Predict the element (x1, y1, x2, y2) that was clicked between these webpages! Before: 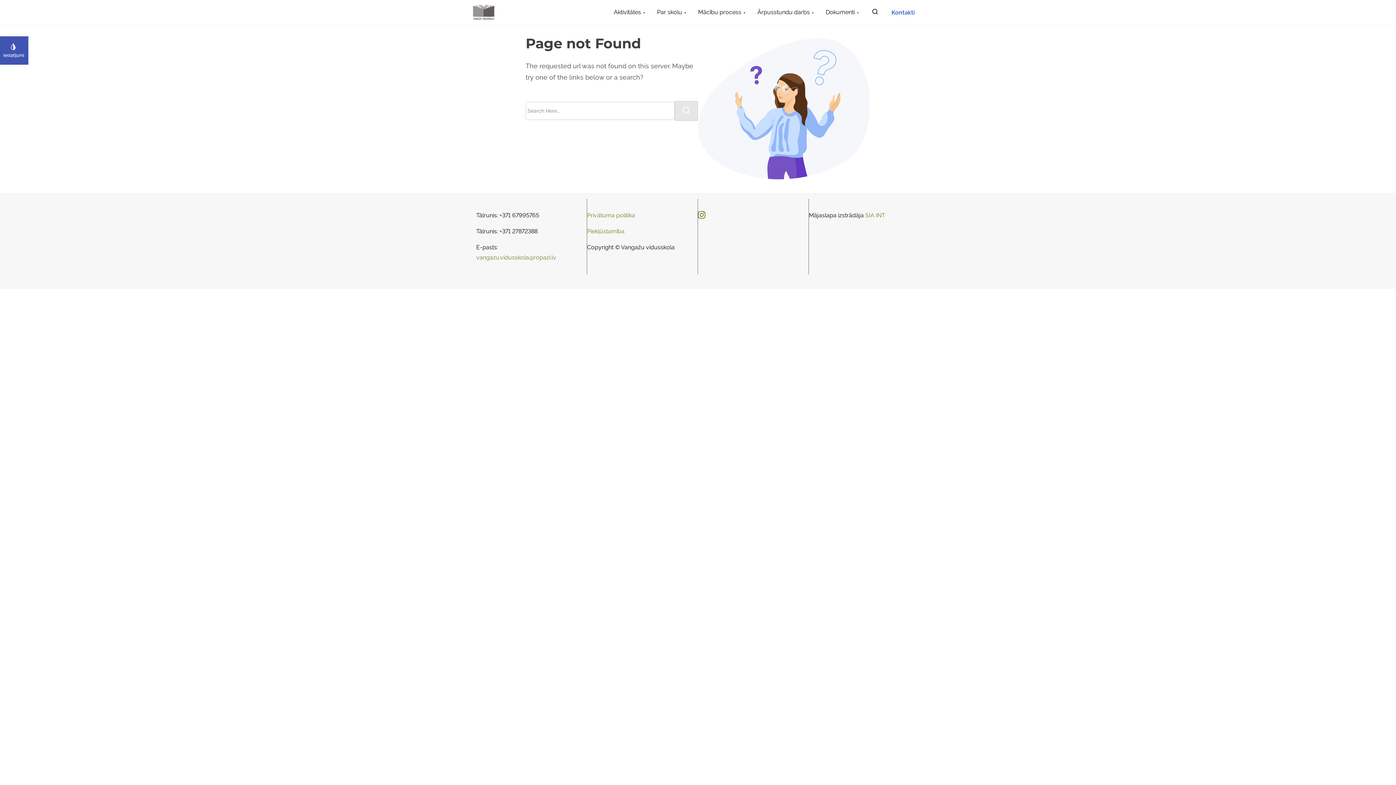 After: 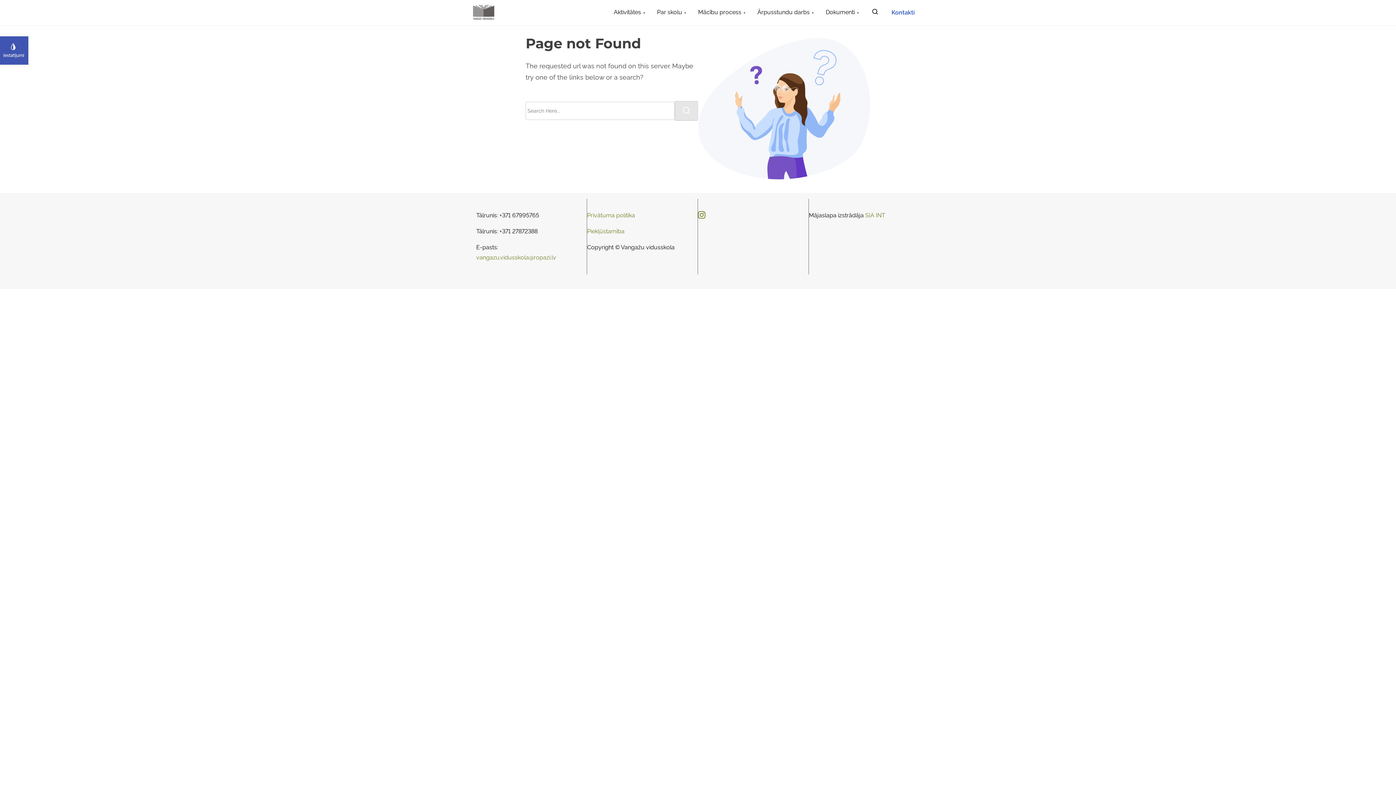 Action: label:  bbox: (698, 212, 705, 219)